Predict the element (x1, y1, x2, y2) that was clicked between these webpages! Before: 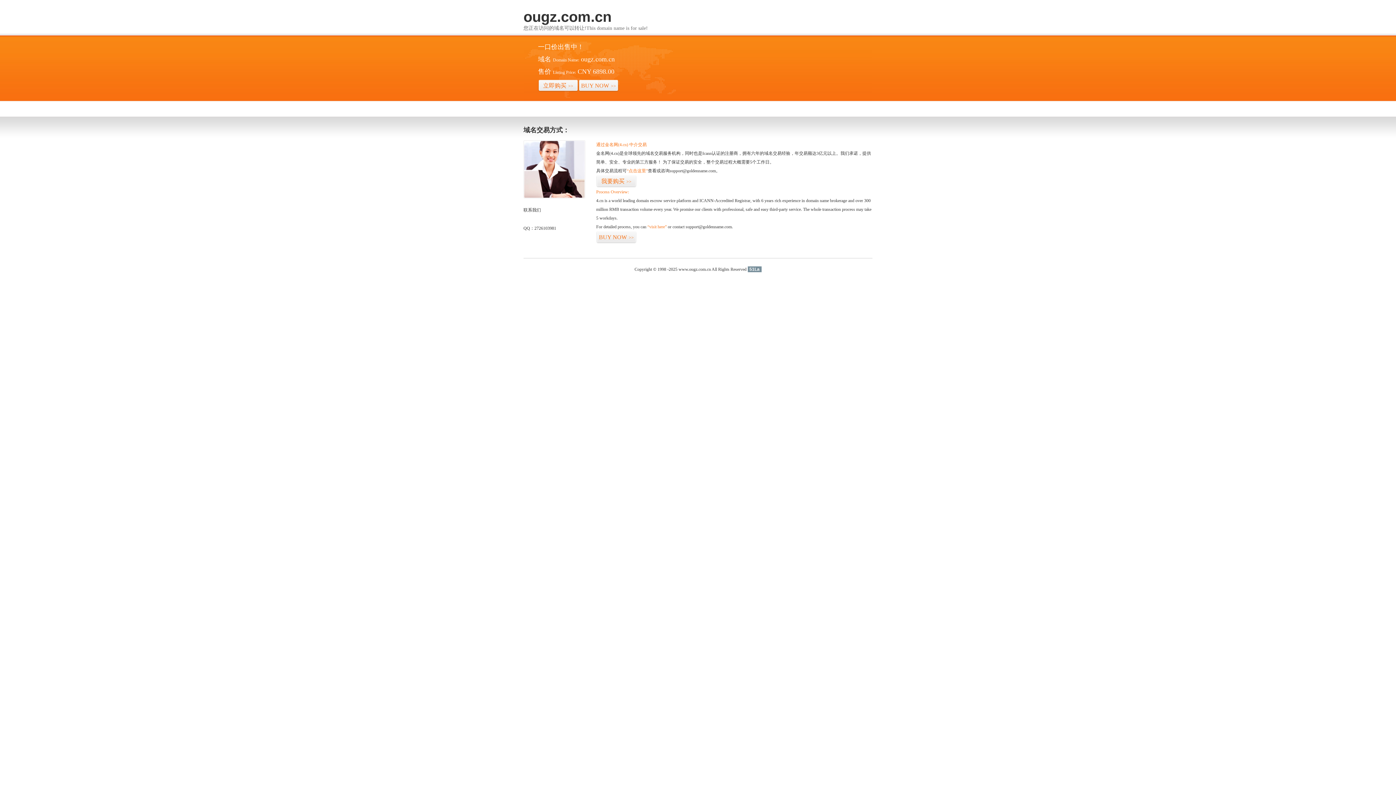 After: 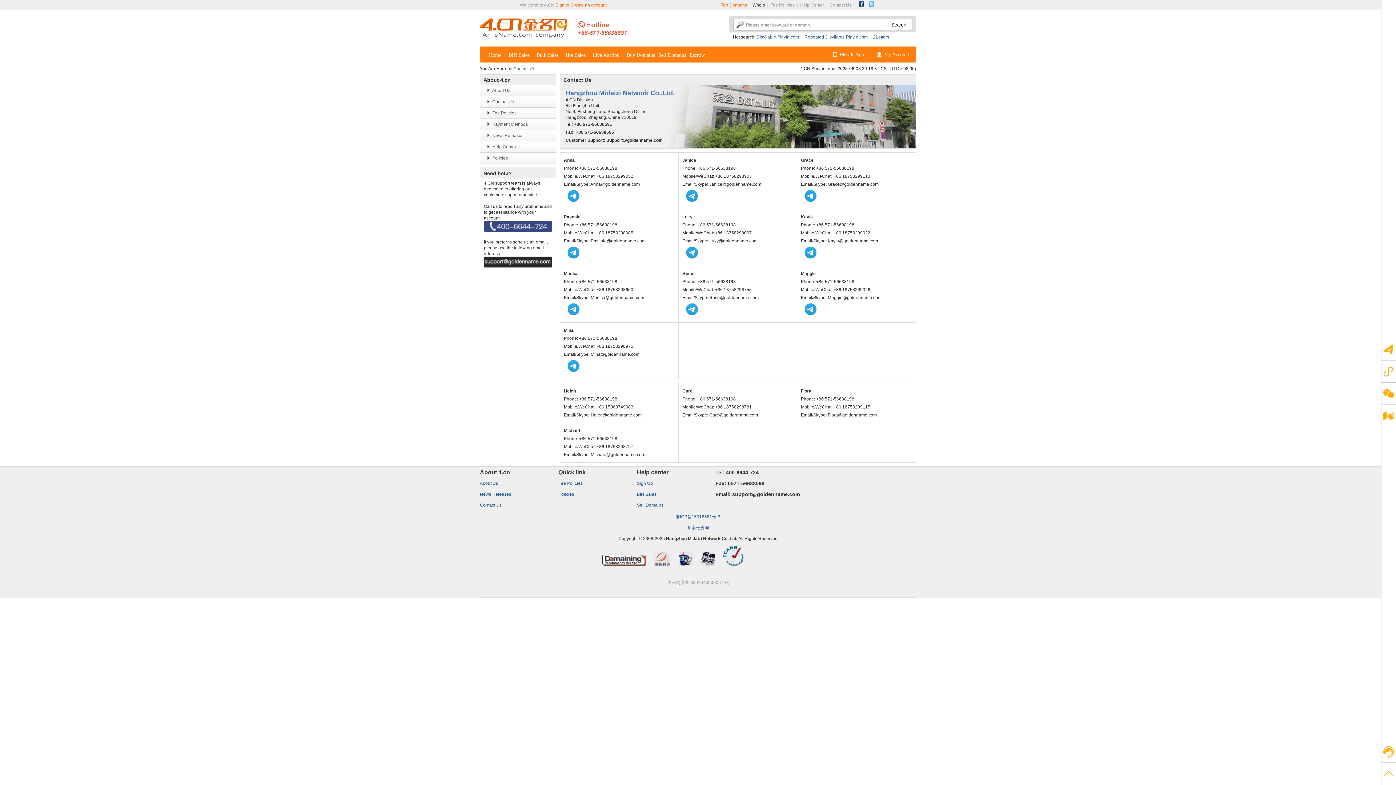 Action: bbox: (523, 194, 585, 199)